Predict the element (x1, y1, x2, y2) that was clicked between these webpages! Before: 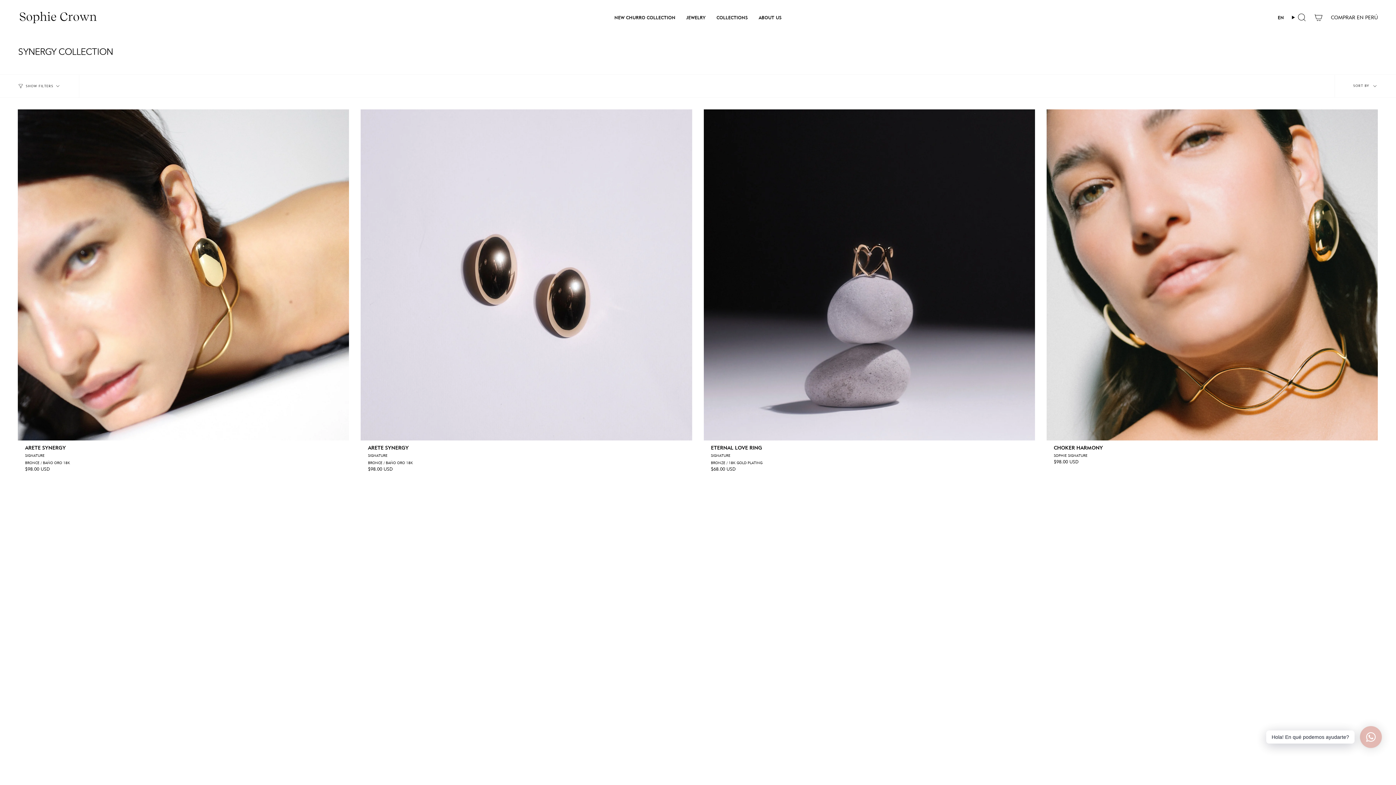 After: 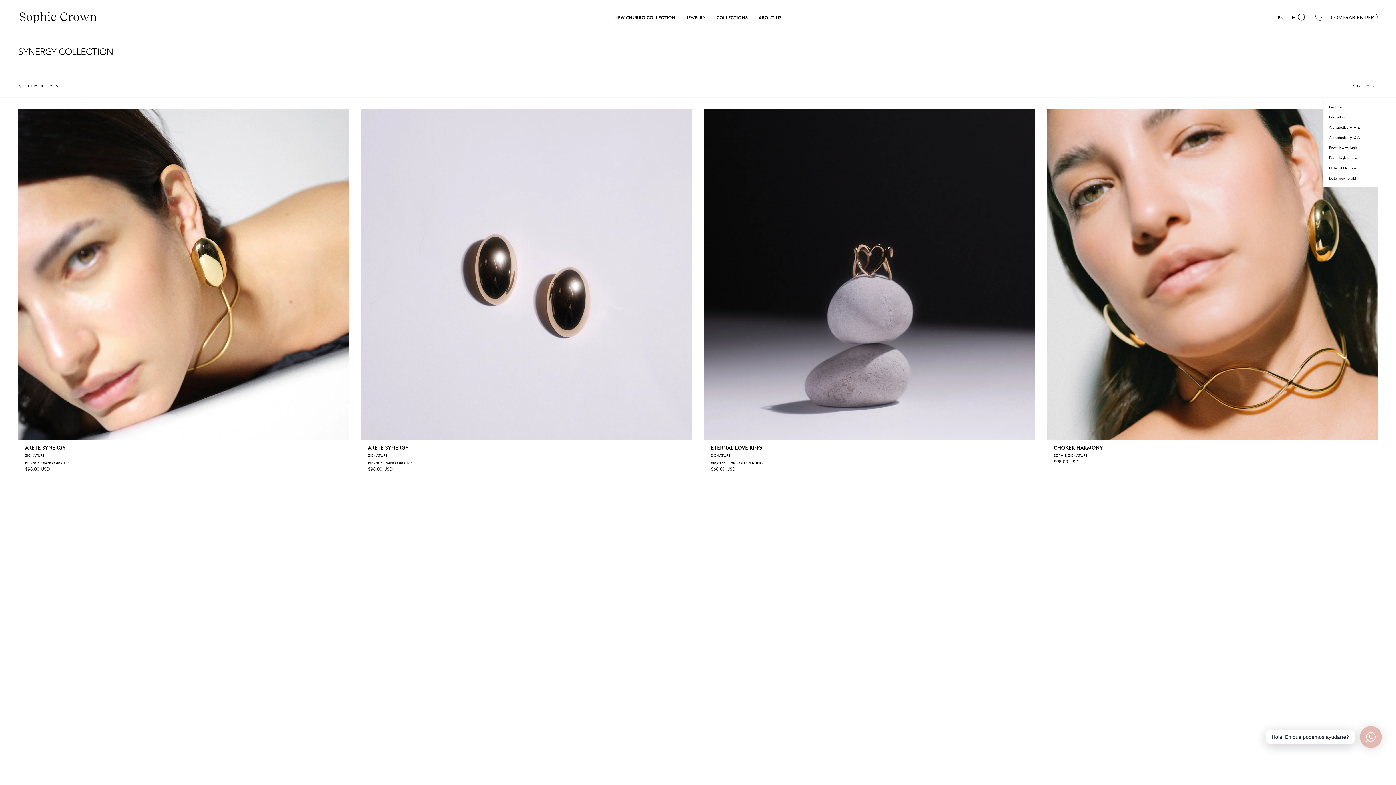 Action: bbox: (1335, 74, 1396, 97) label: SORT BY 